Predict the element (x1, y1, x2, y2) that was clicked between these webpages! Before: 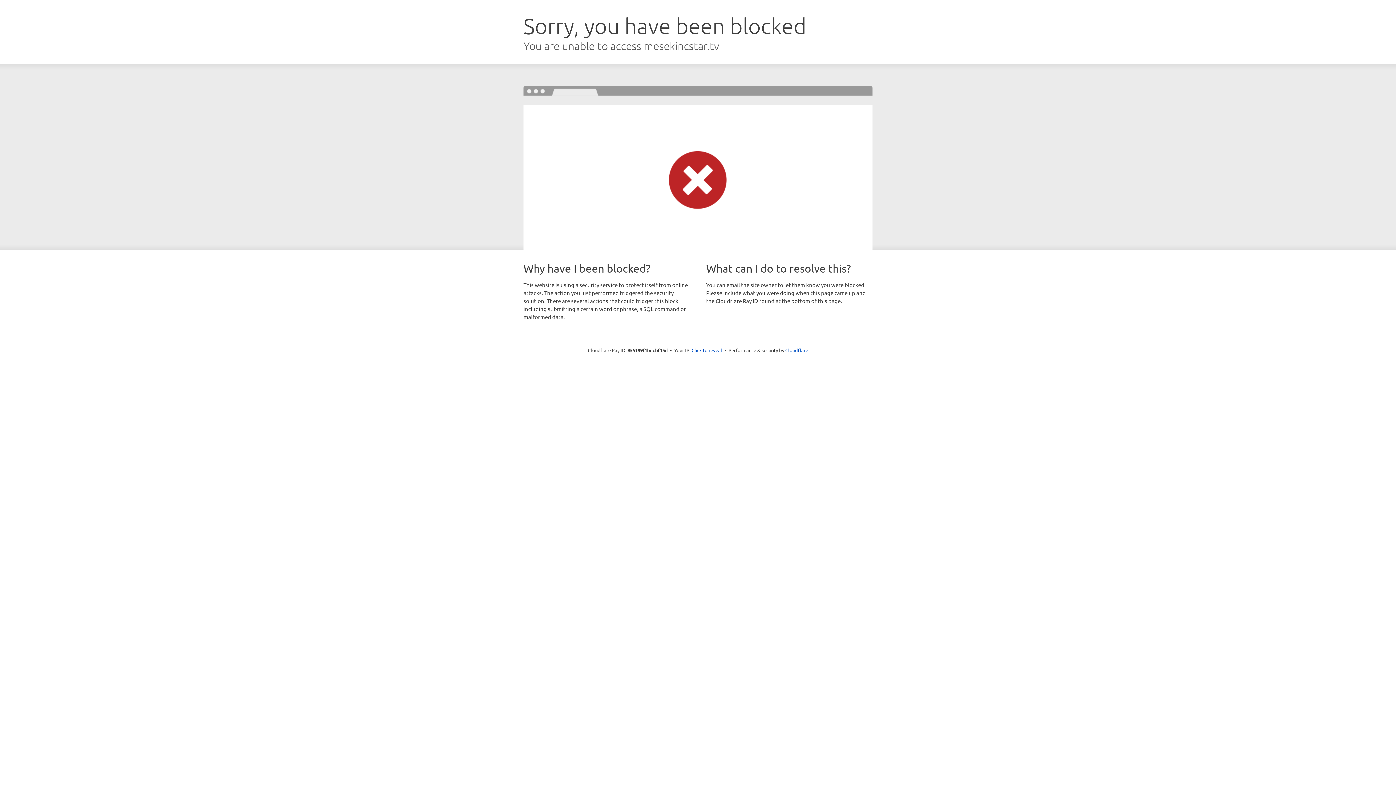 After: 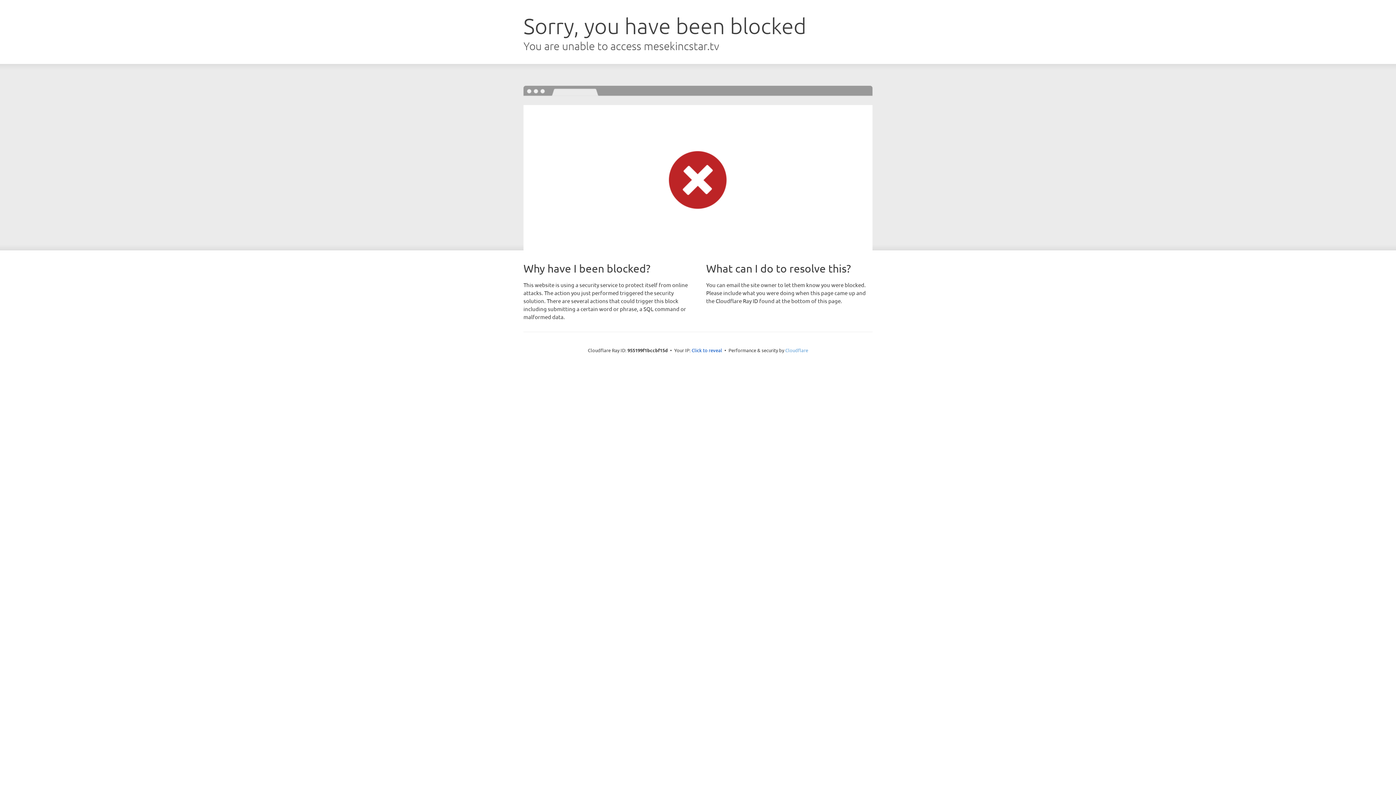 Action: label: Cloudflare bbox: (785, 347, 808, 353)